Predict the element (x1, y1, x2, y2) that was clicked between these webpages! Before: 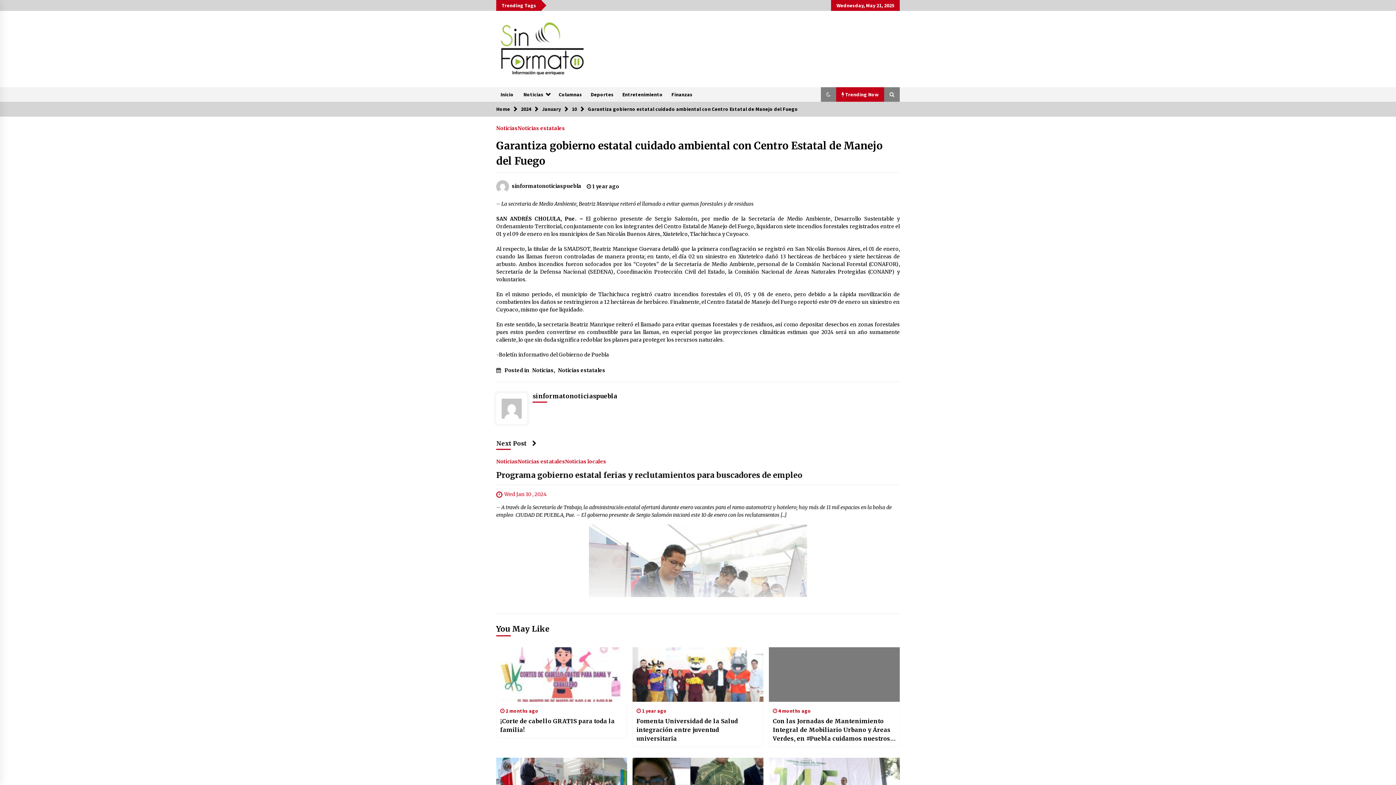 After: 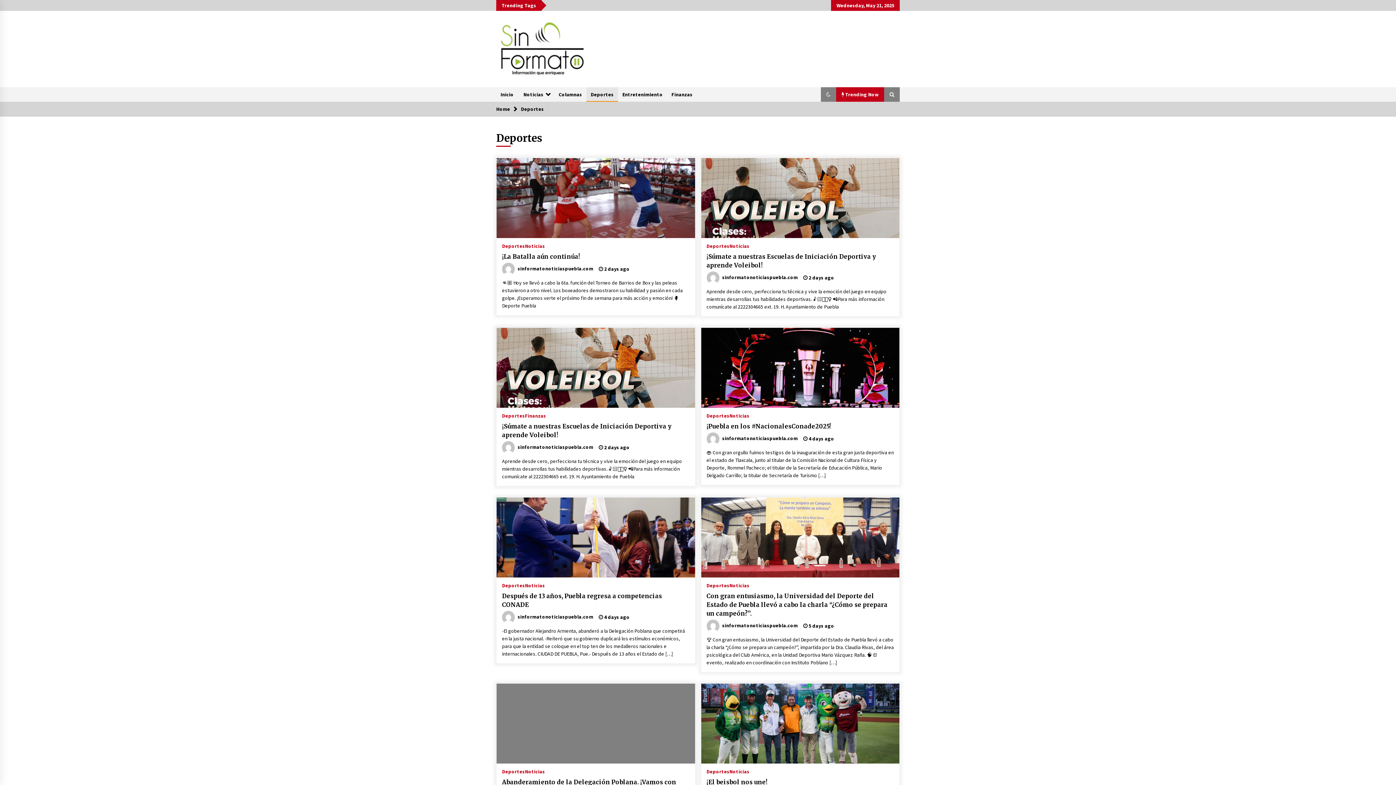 Action: bbox: (586, 87, 618, 101) label: Deportes